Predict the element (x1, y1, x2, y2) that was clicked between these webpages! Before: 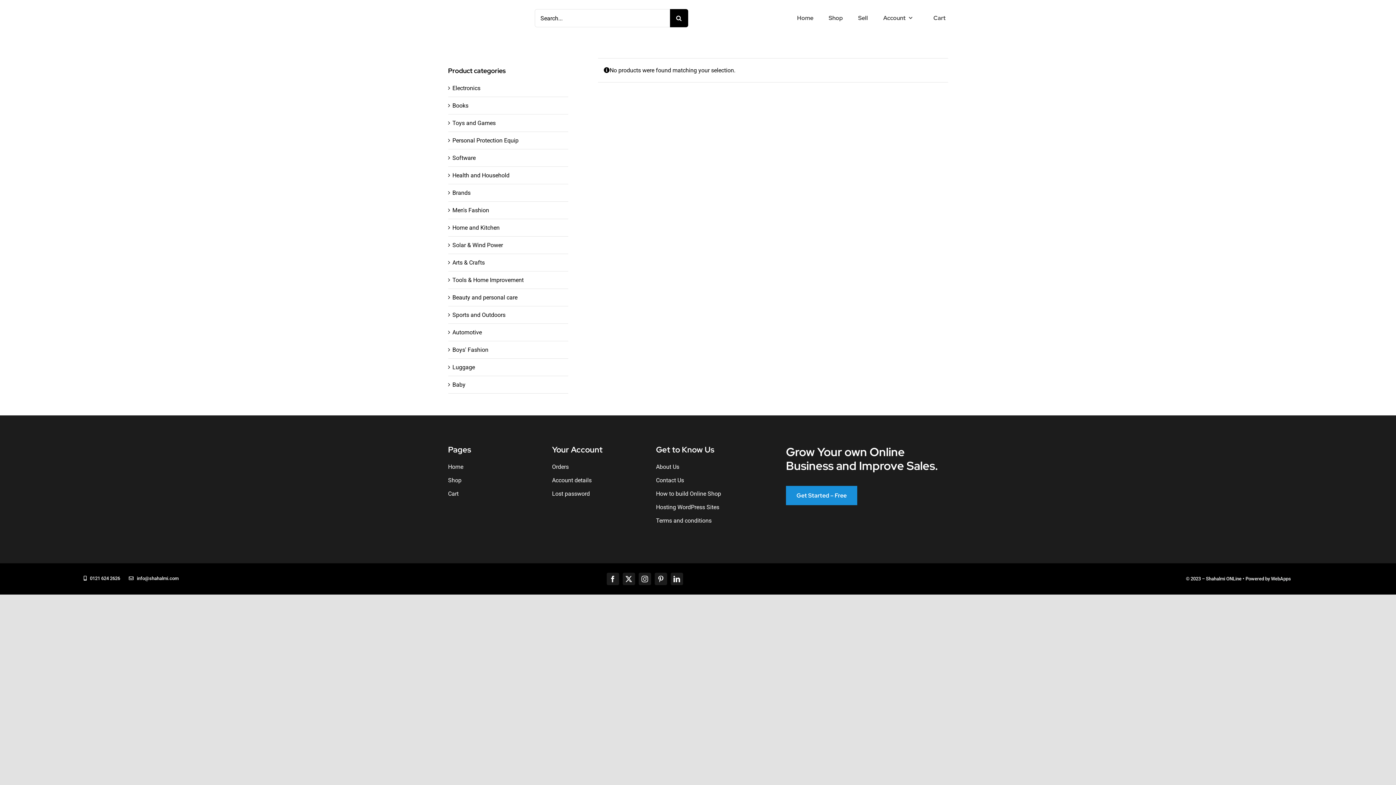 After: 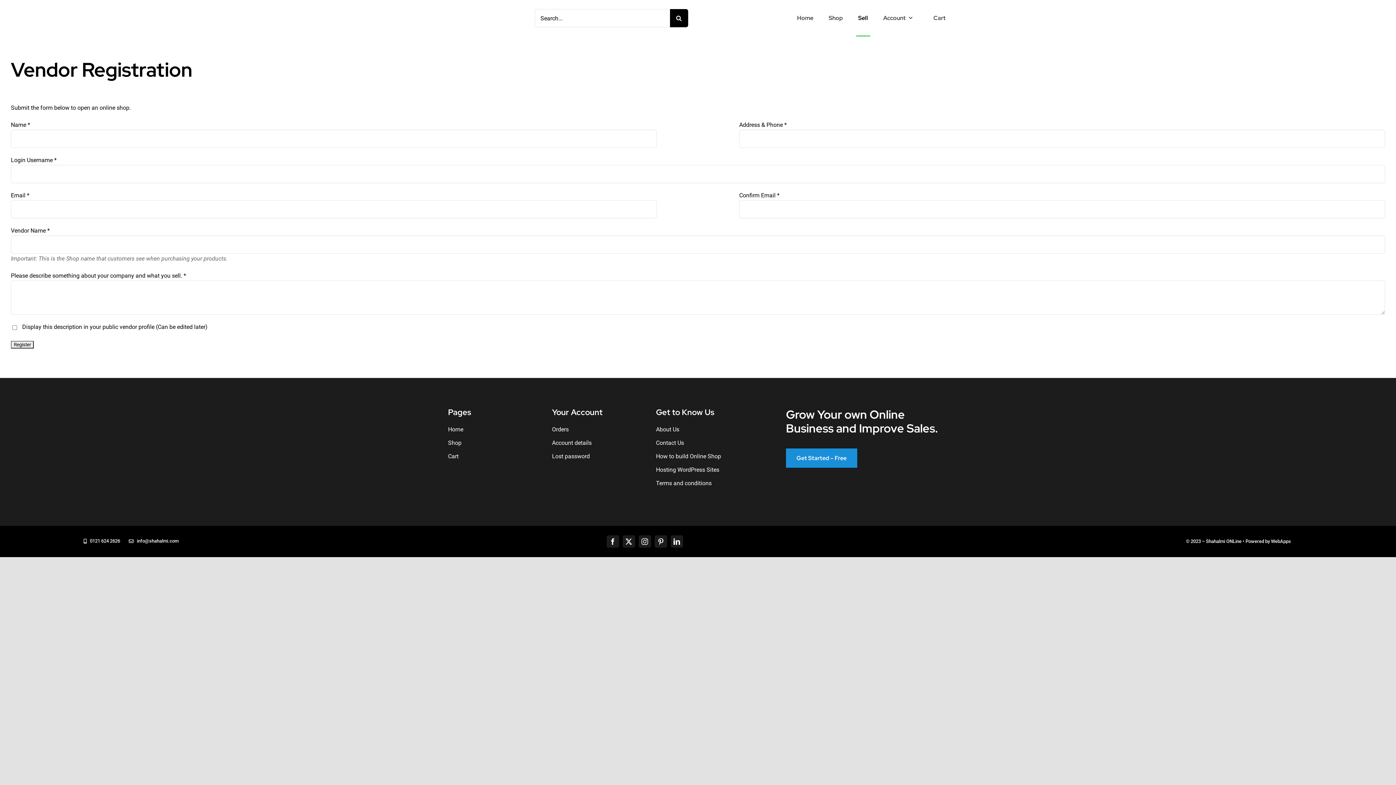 Action: label: Sell bbox: (856, 0, 870, 36)